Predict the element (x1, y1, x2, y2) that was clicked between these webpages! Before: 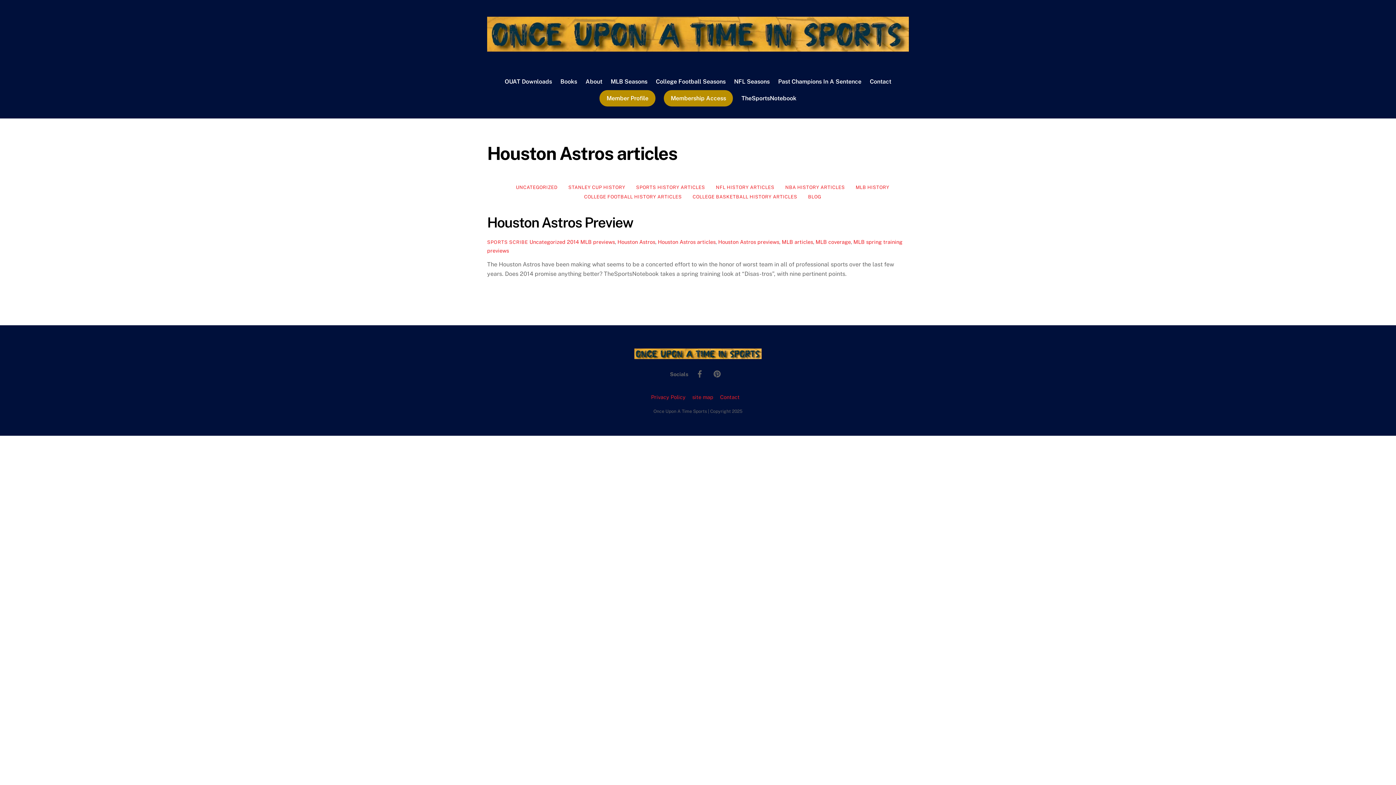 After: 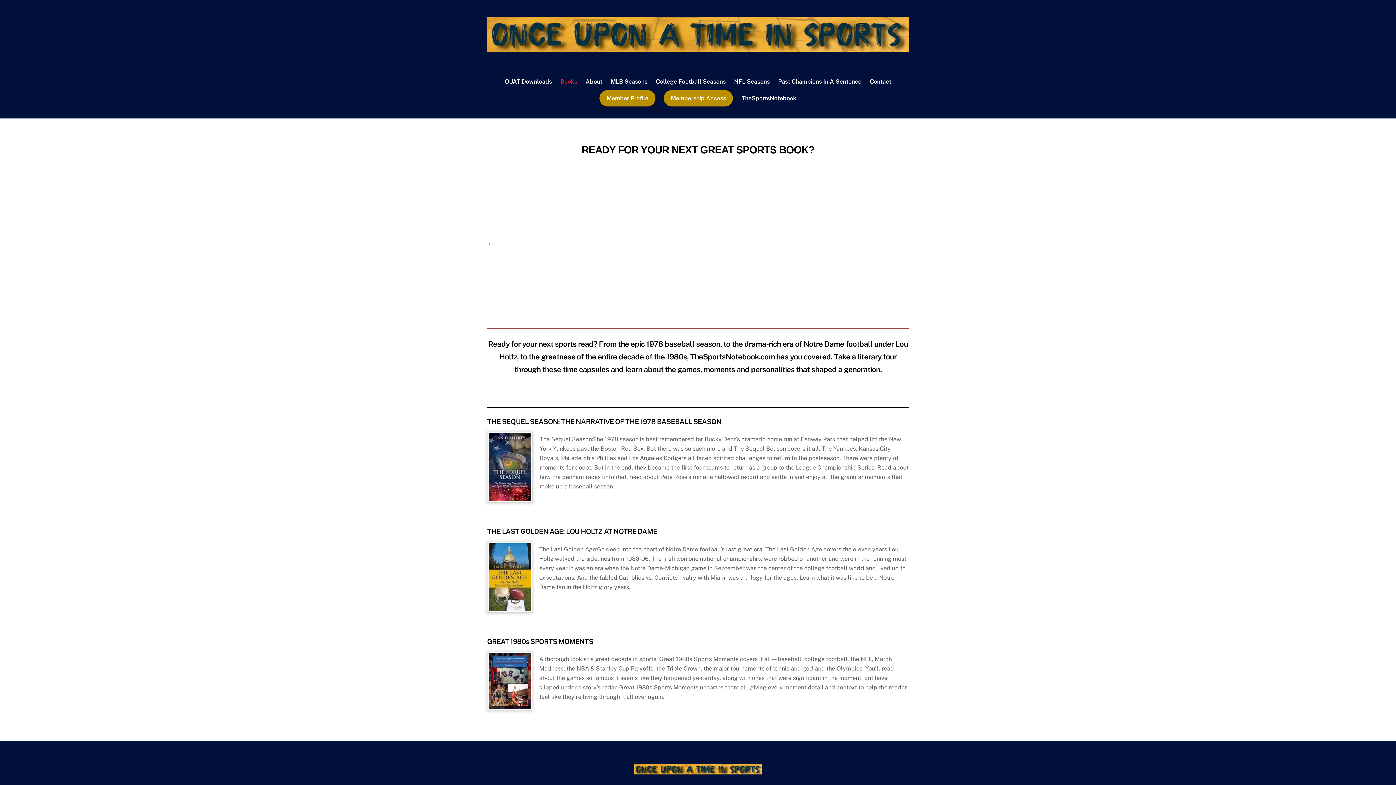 Action: label: Books bbox: (557, 73, 580, 90)